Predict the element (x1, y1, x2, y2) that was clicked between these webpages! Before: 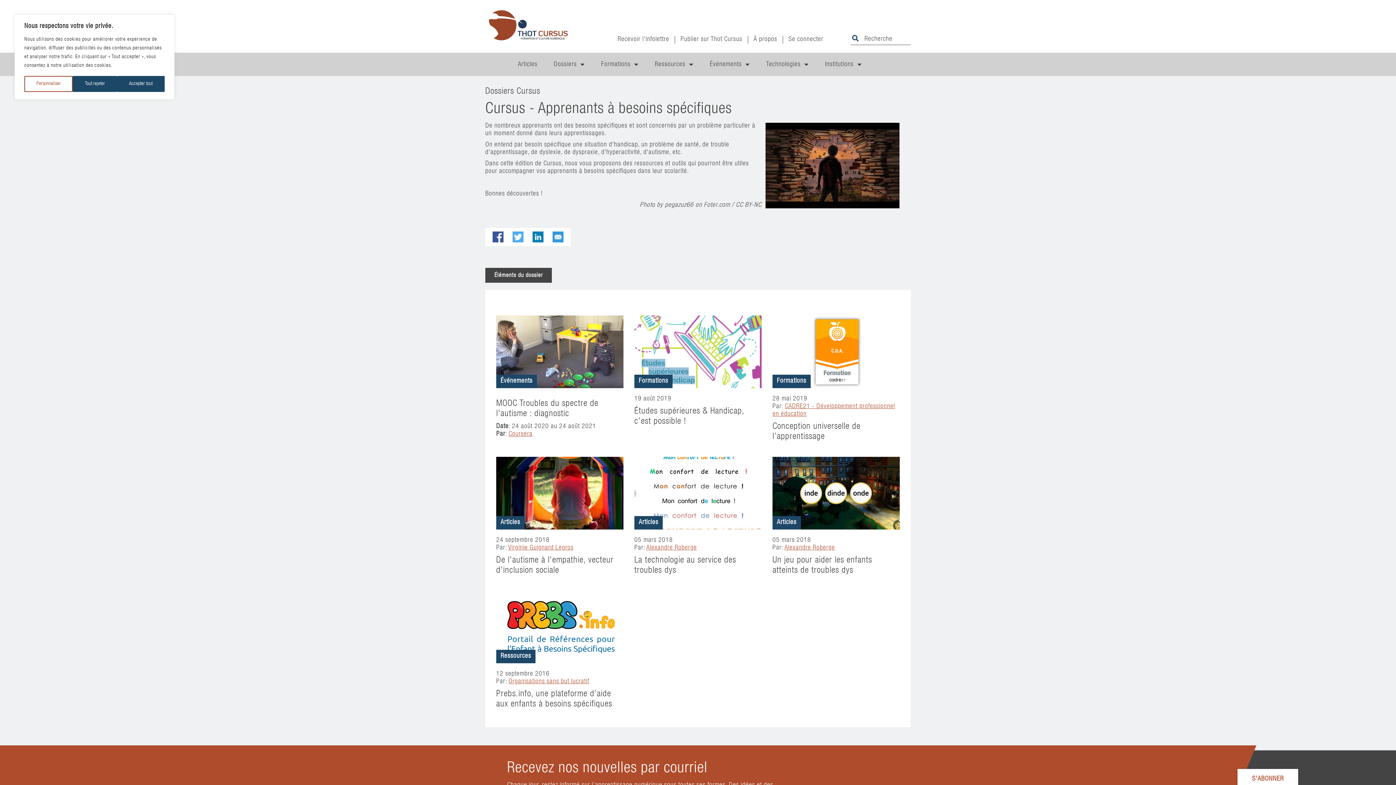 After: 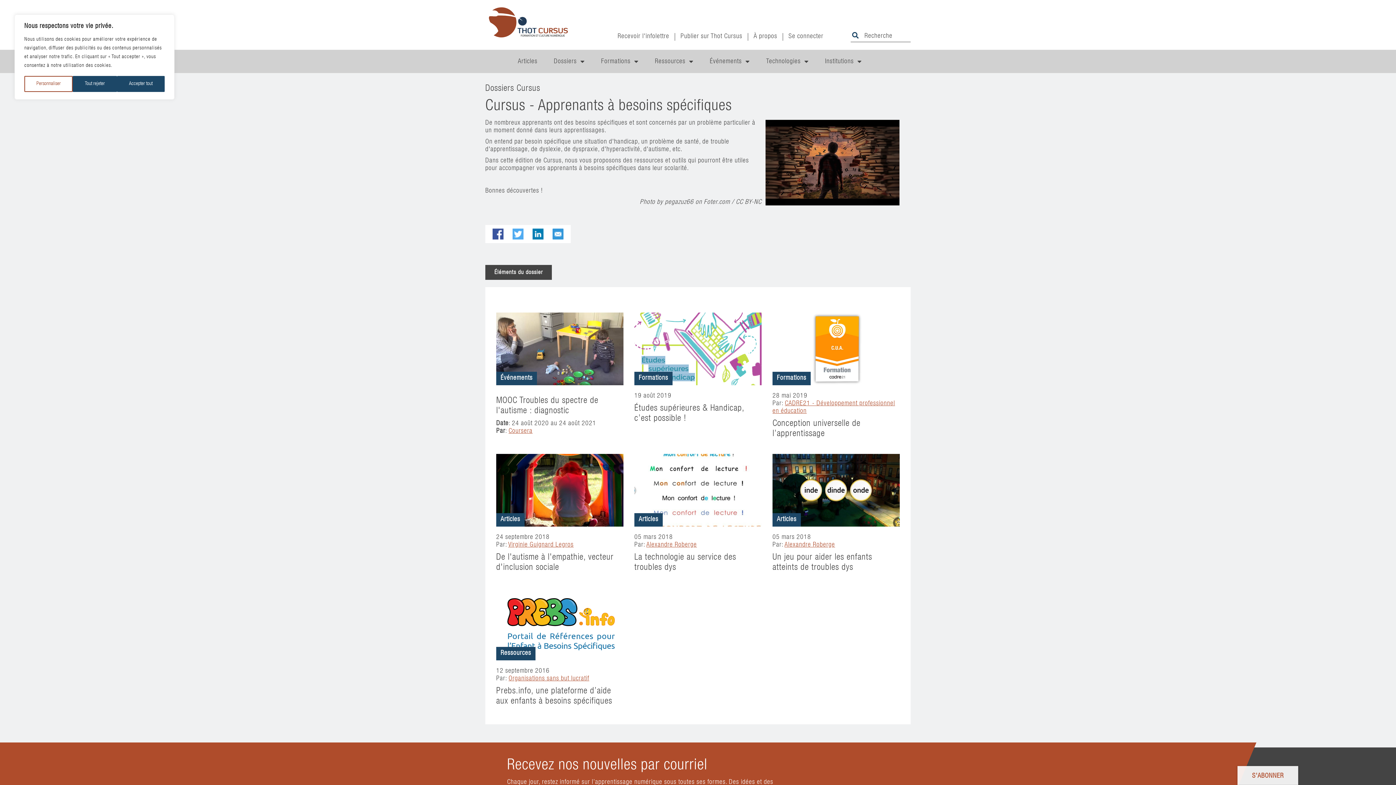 Action: bbox: (1237, 769, 1298, 788) label: S'ABONNER